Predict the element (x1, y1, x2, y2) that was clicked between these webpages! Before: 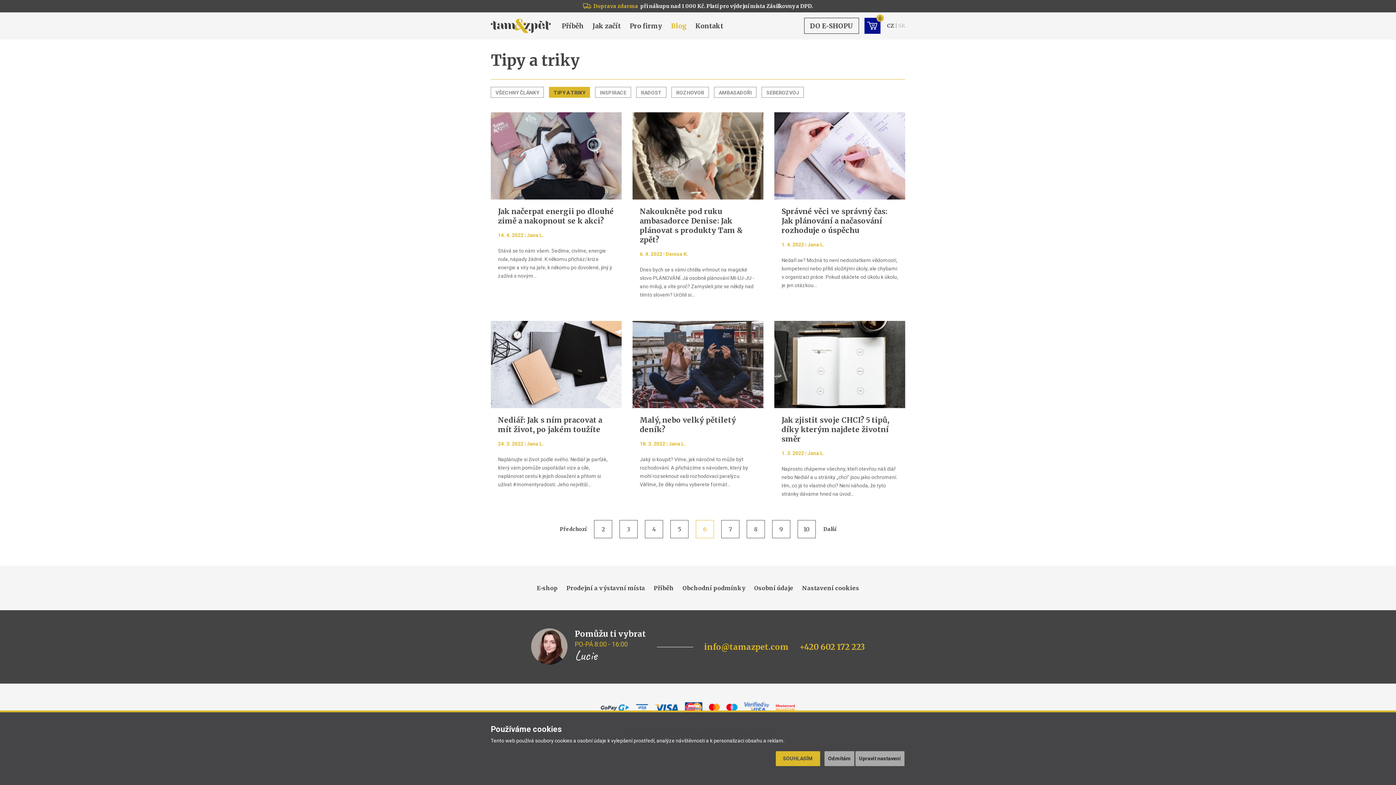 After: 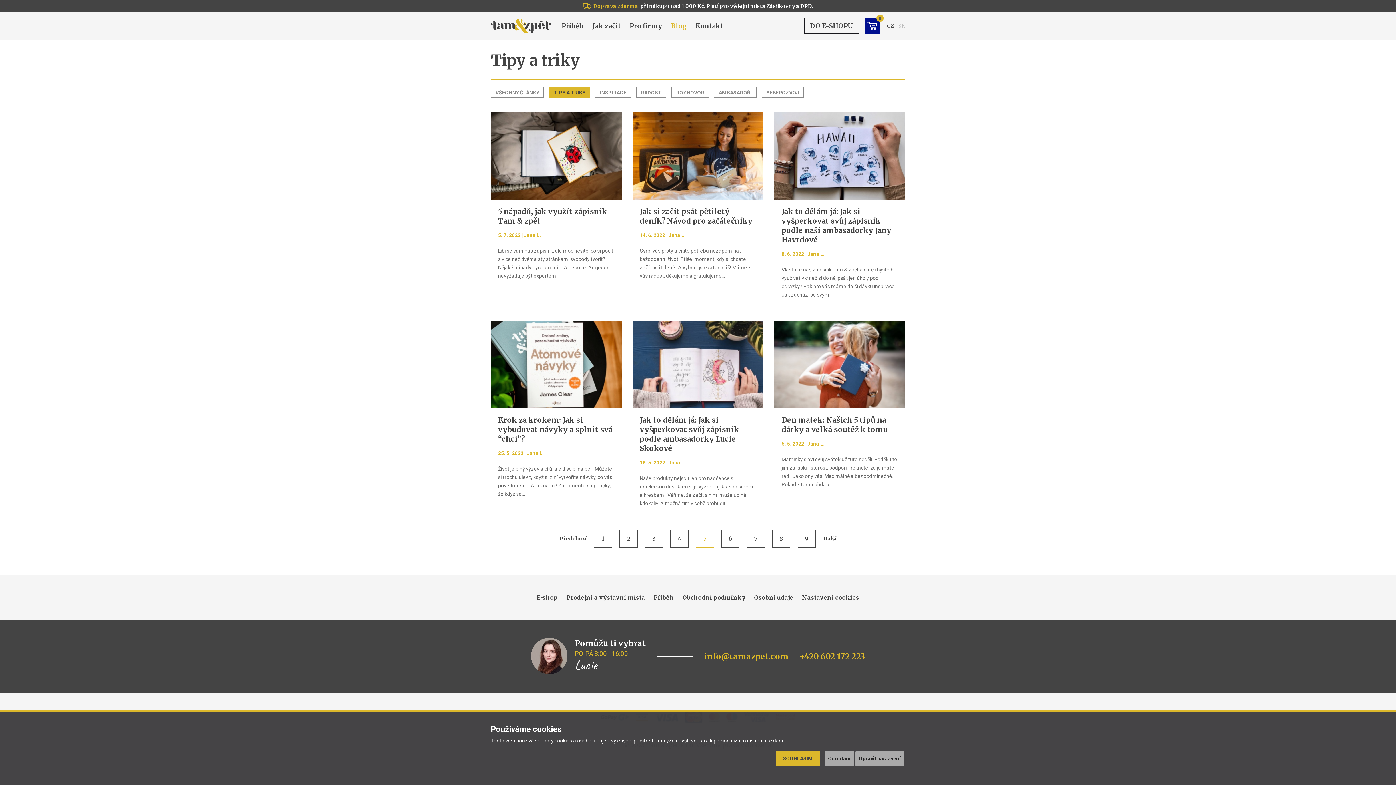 Action: label: Předchozí bbox: (559, 520, 586, 538)